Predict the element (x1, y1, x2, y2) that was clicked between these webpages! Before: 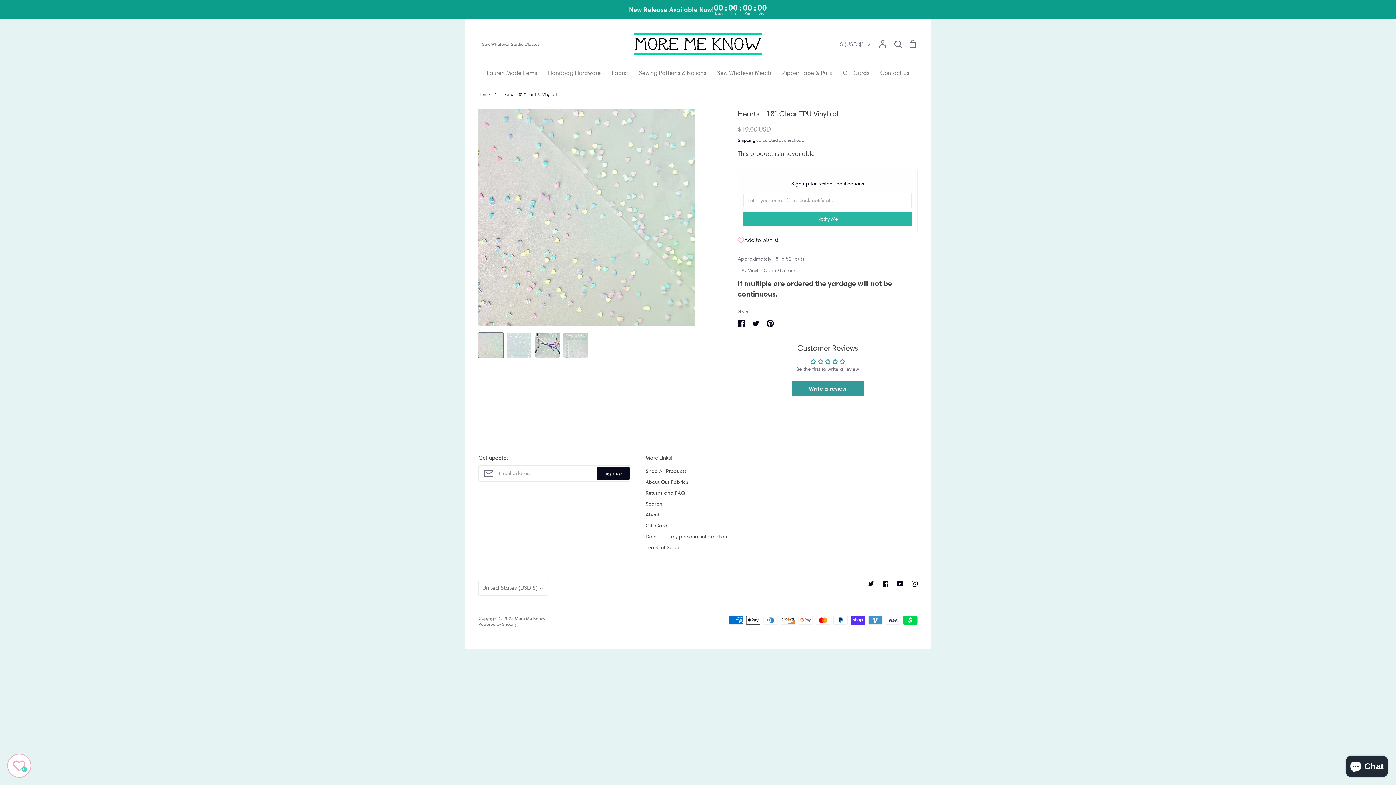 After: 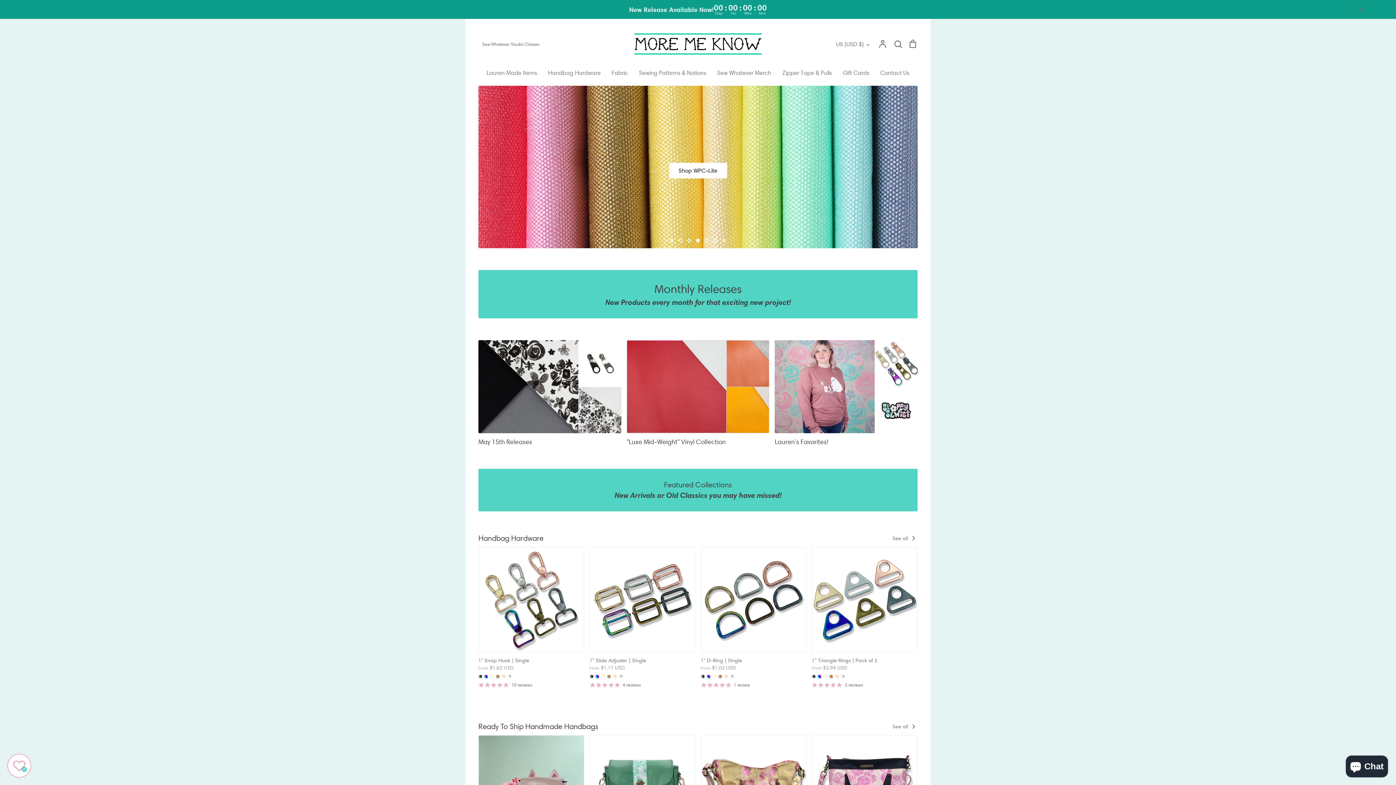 Action: bbox: (634, 29, 761, 58)